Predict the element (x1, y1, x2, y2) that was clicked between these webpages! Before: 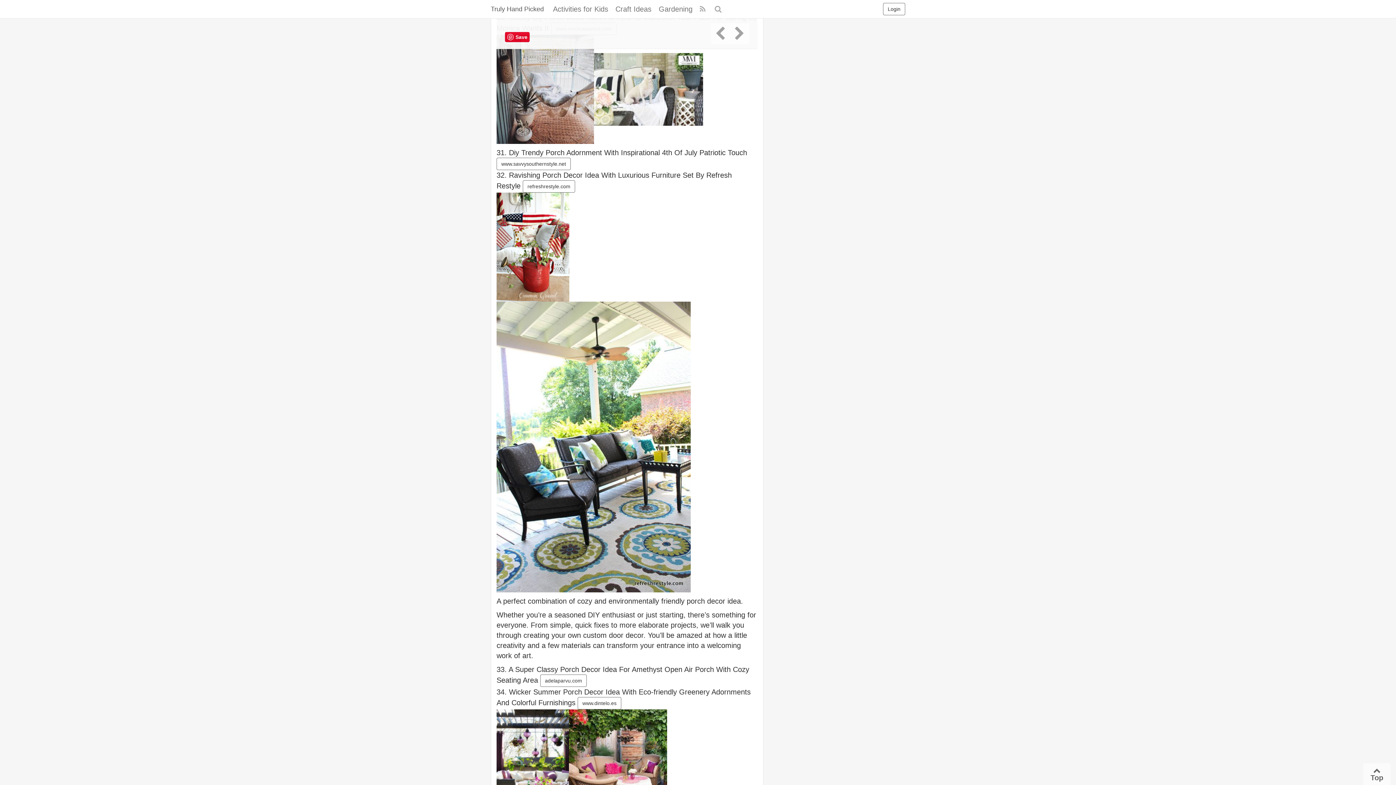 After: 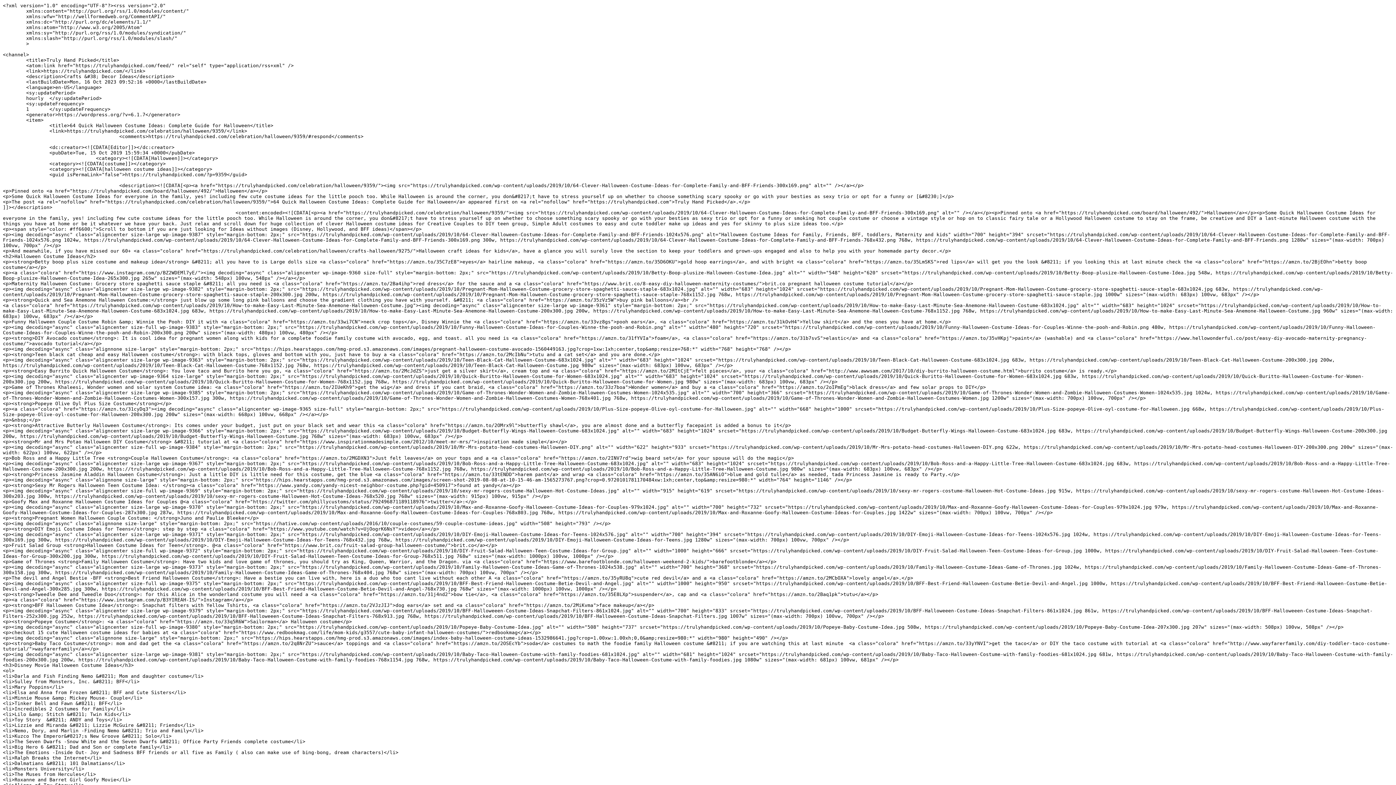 Action: bbox: (696, 0, 709, 18)